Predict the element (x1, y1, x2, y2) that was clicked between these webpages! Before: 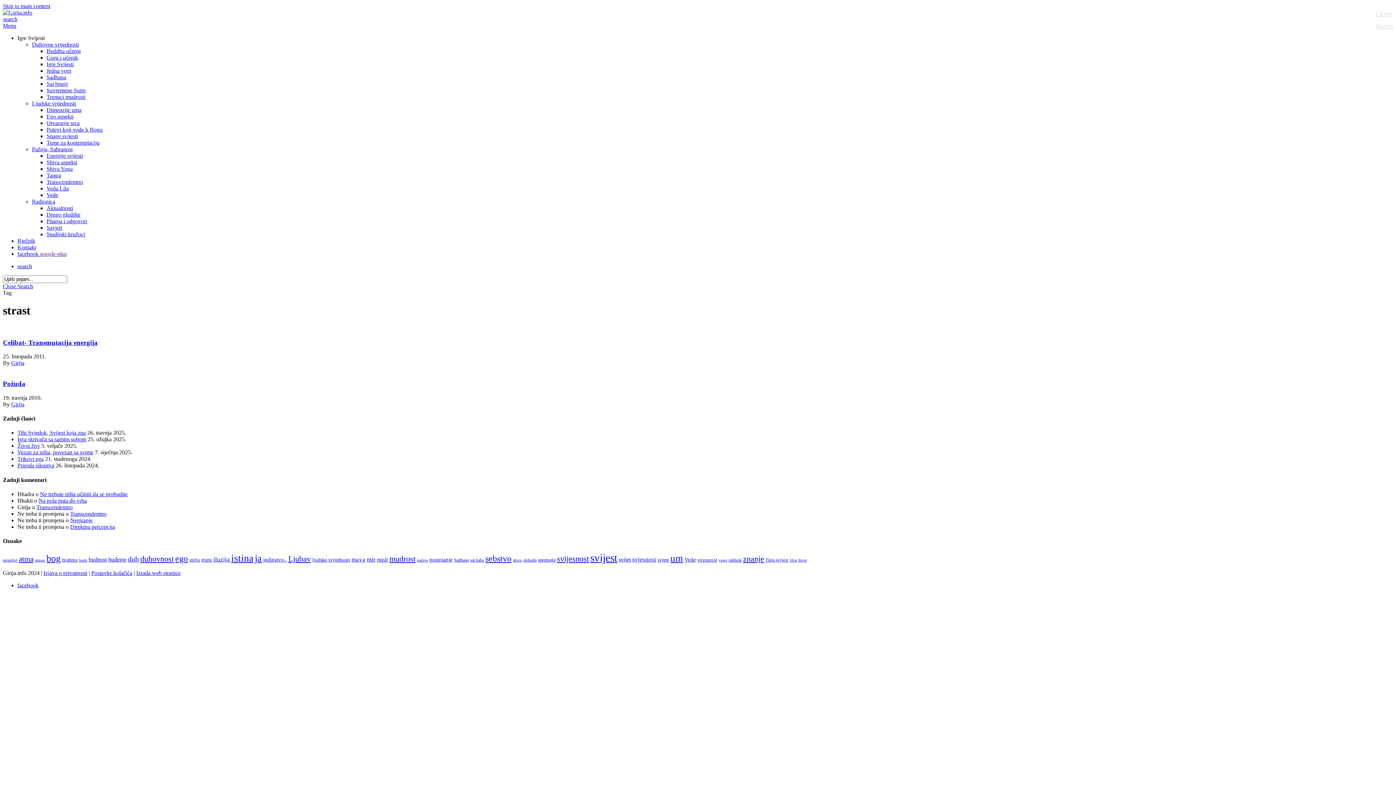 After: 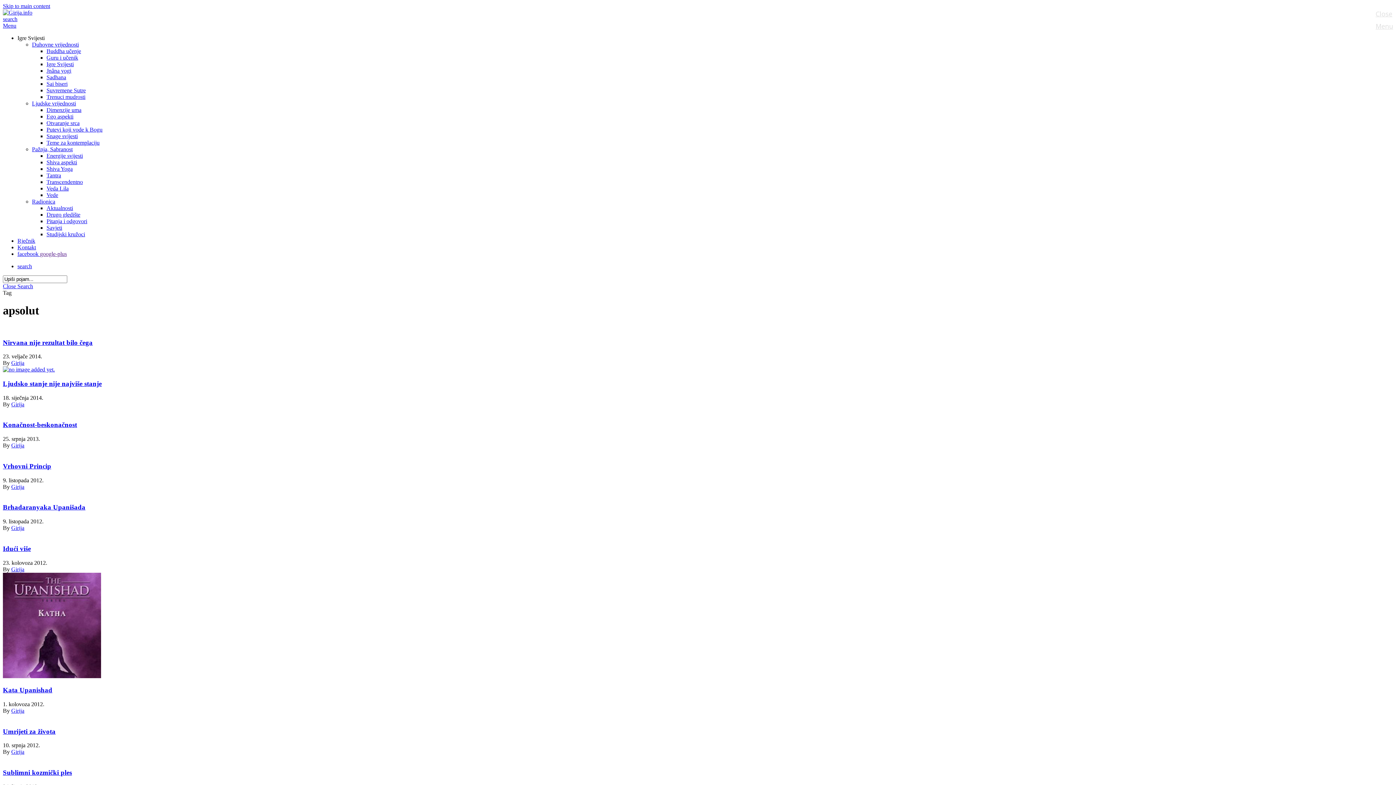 Action: bbox: (2, 557, 17, 563) label: apsolut (36 stavki)